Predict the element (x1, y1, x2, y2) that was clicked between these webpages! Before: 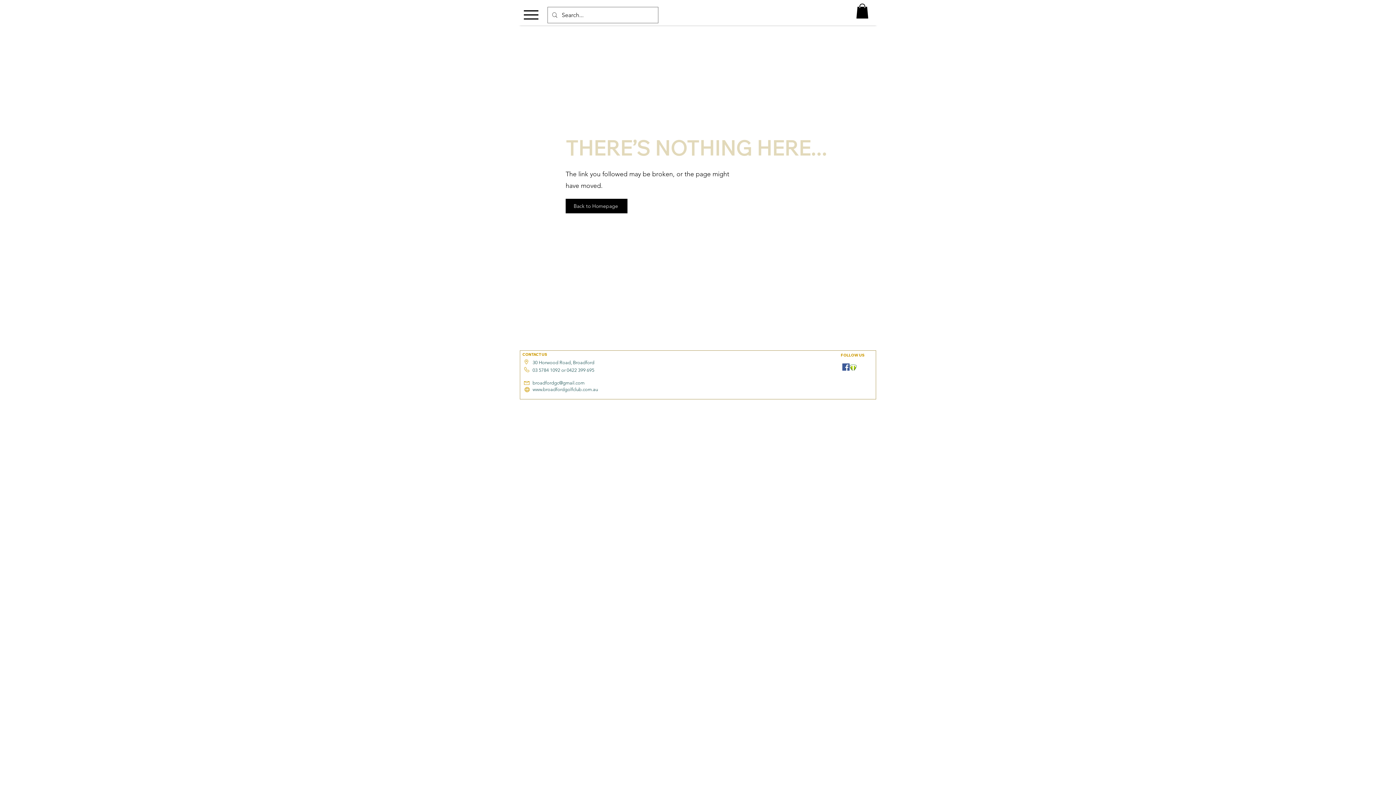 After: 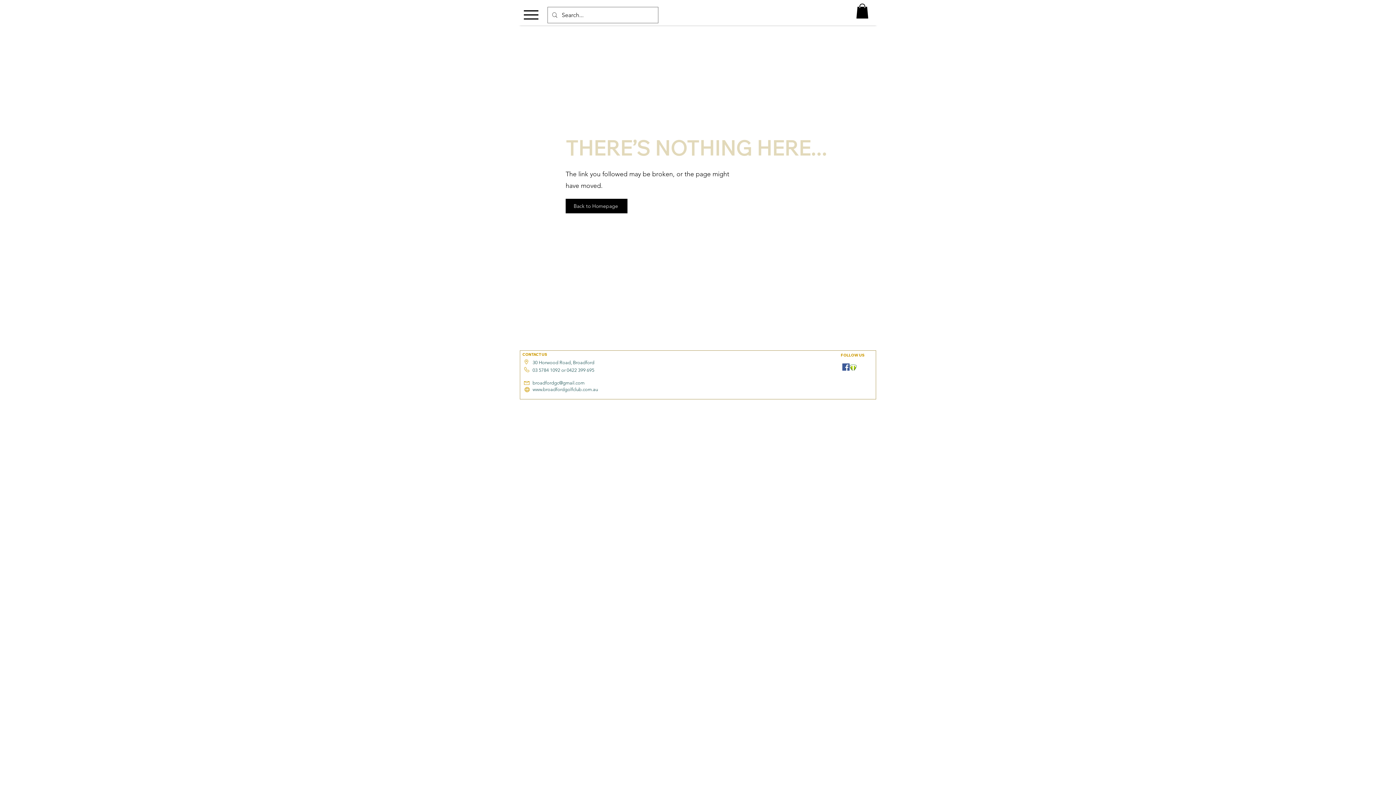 Action: bbox: (842, 363, 849, 370) label: Facebook Social Icon